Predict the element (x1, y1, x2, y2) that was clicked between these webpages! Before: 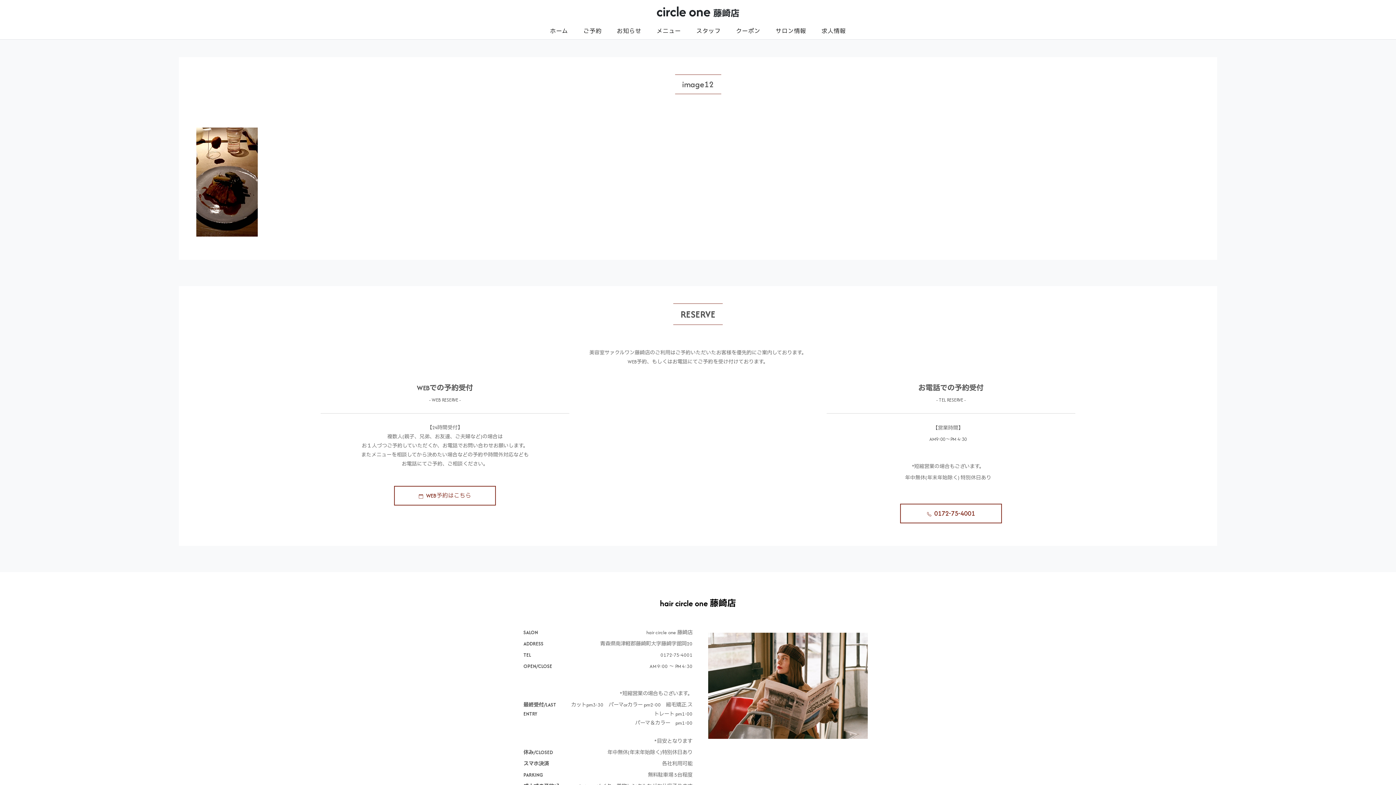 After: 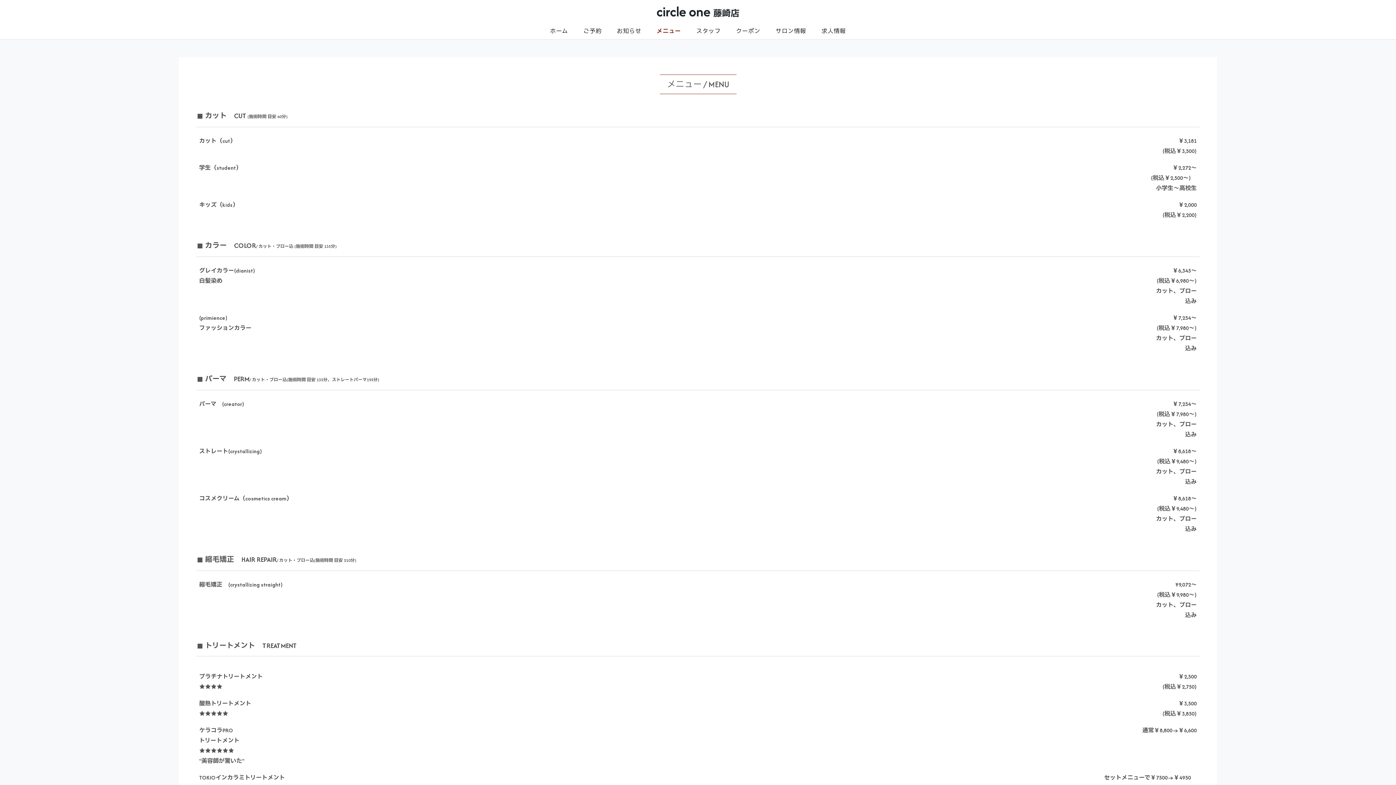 Action: label: メニュー bbox: (650, 27, 687, 34)